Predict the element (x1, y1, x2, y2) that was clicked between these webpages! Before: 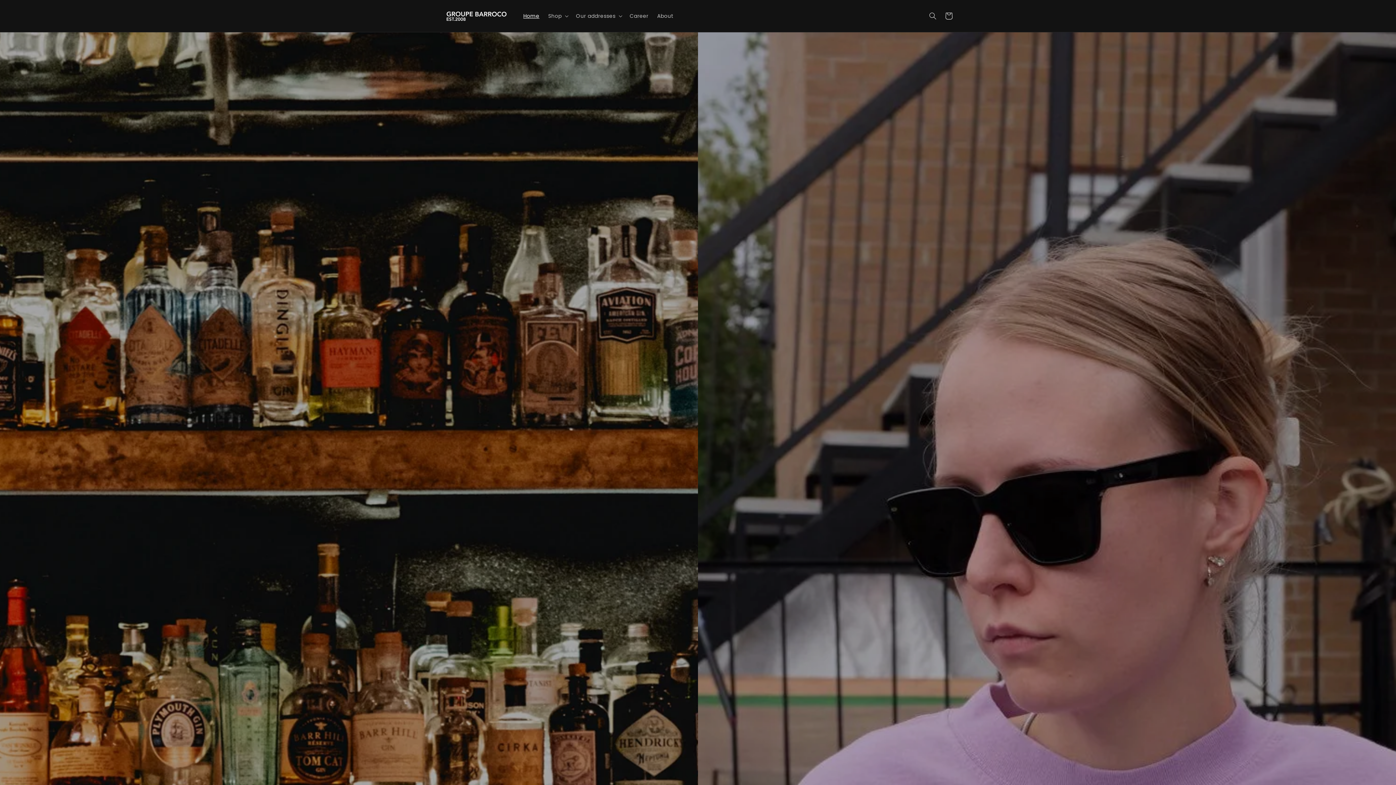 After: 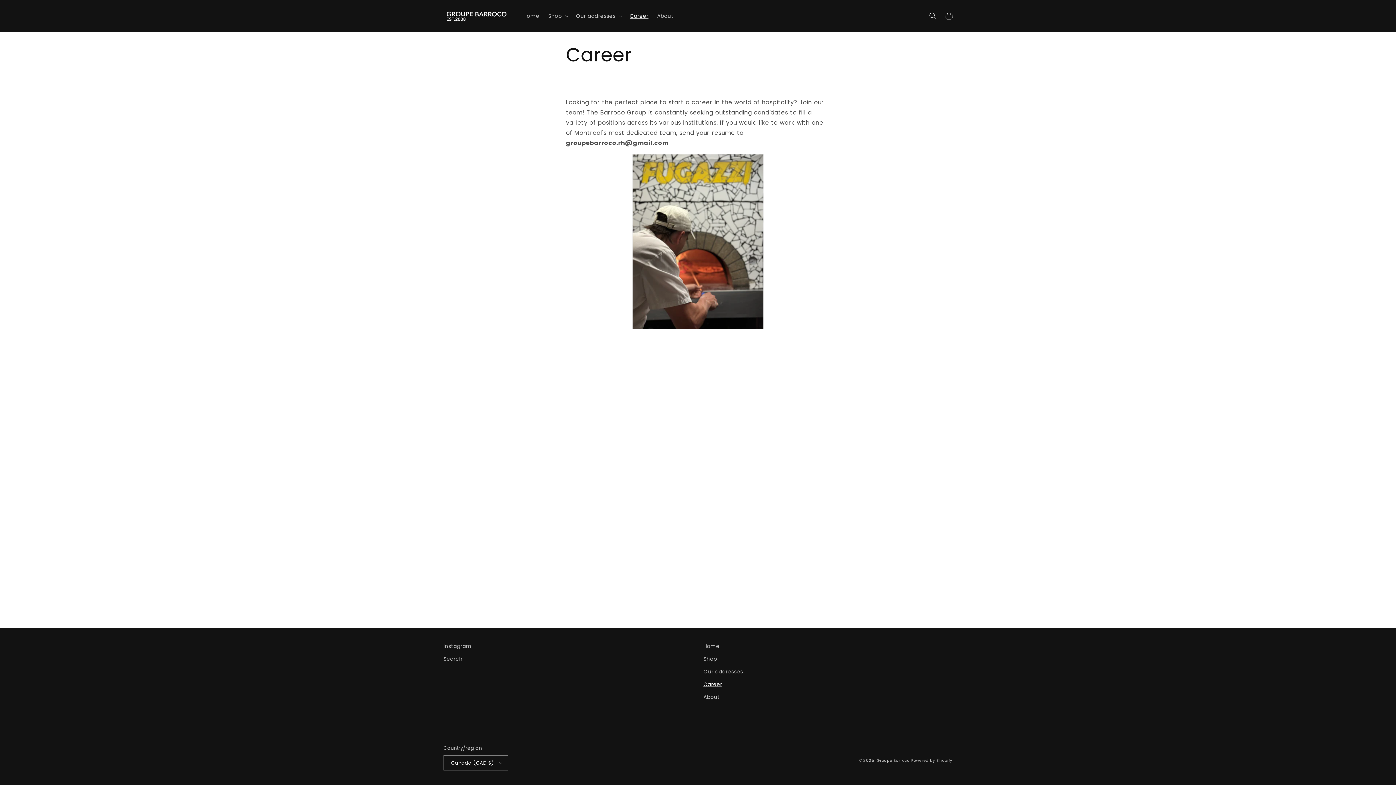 Action: bbox: (625, 8, 652, 23) label: Career